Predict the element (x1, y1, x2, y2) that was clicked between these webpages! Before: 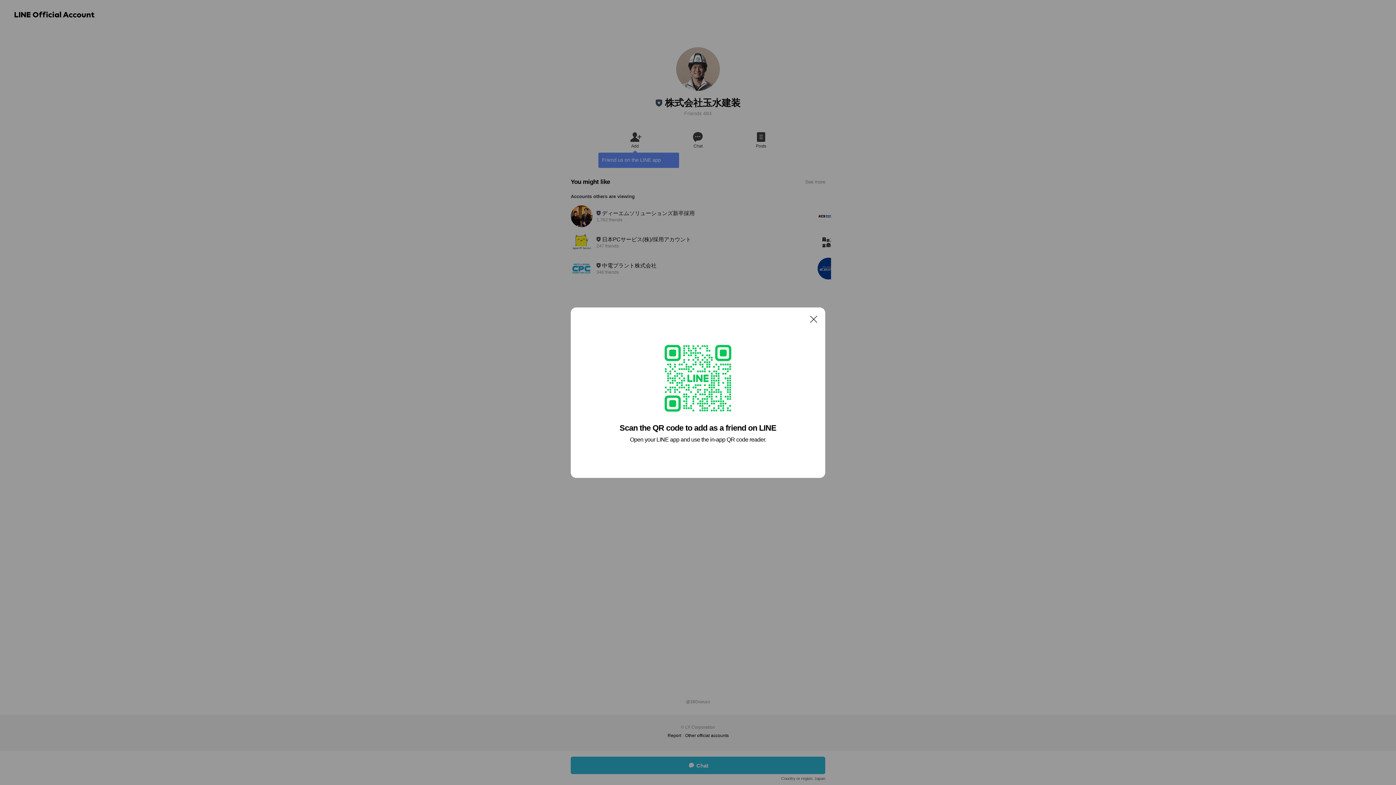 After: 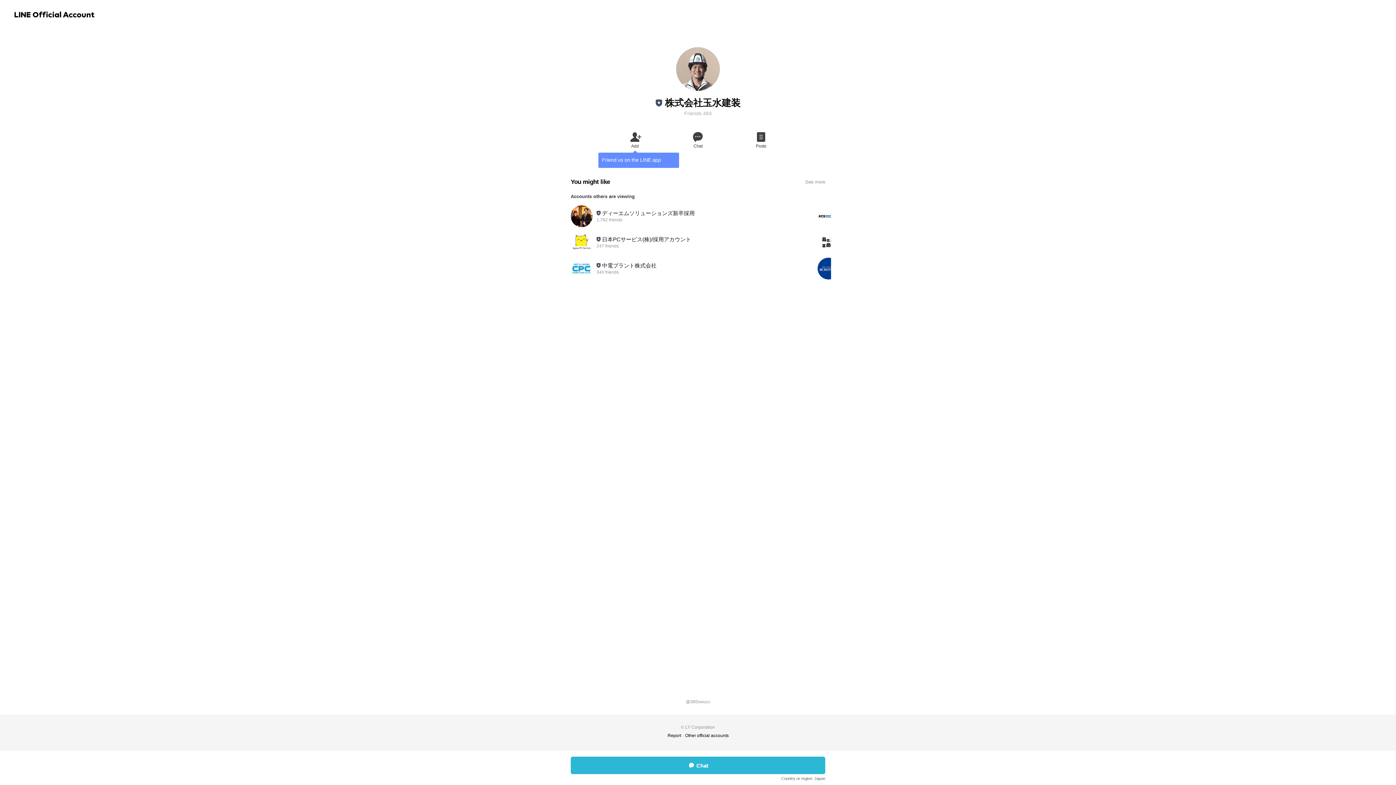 Action: label: Close bbox: (806, 311, 821, 326)